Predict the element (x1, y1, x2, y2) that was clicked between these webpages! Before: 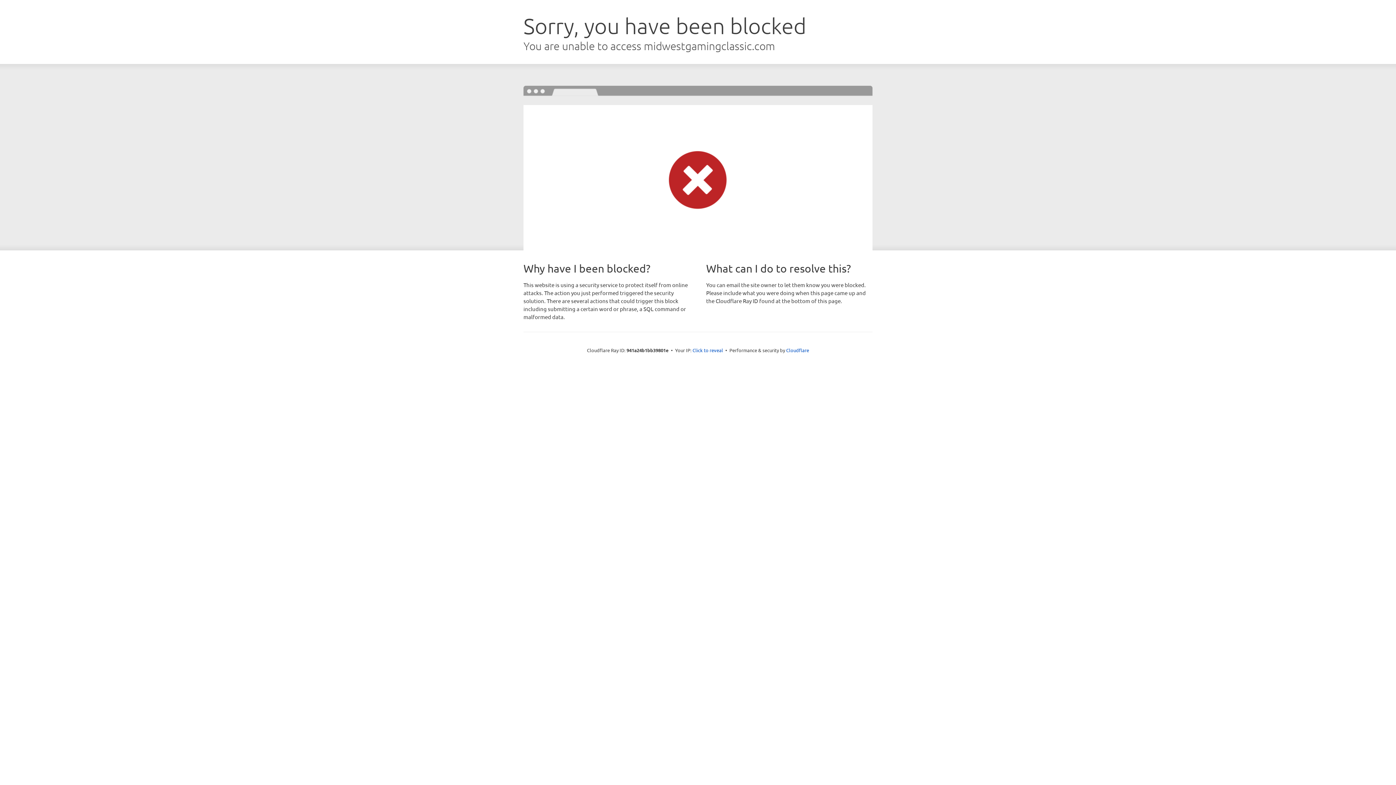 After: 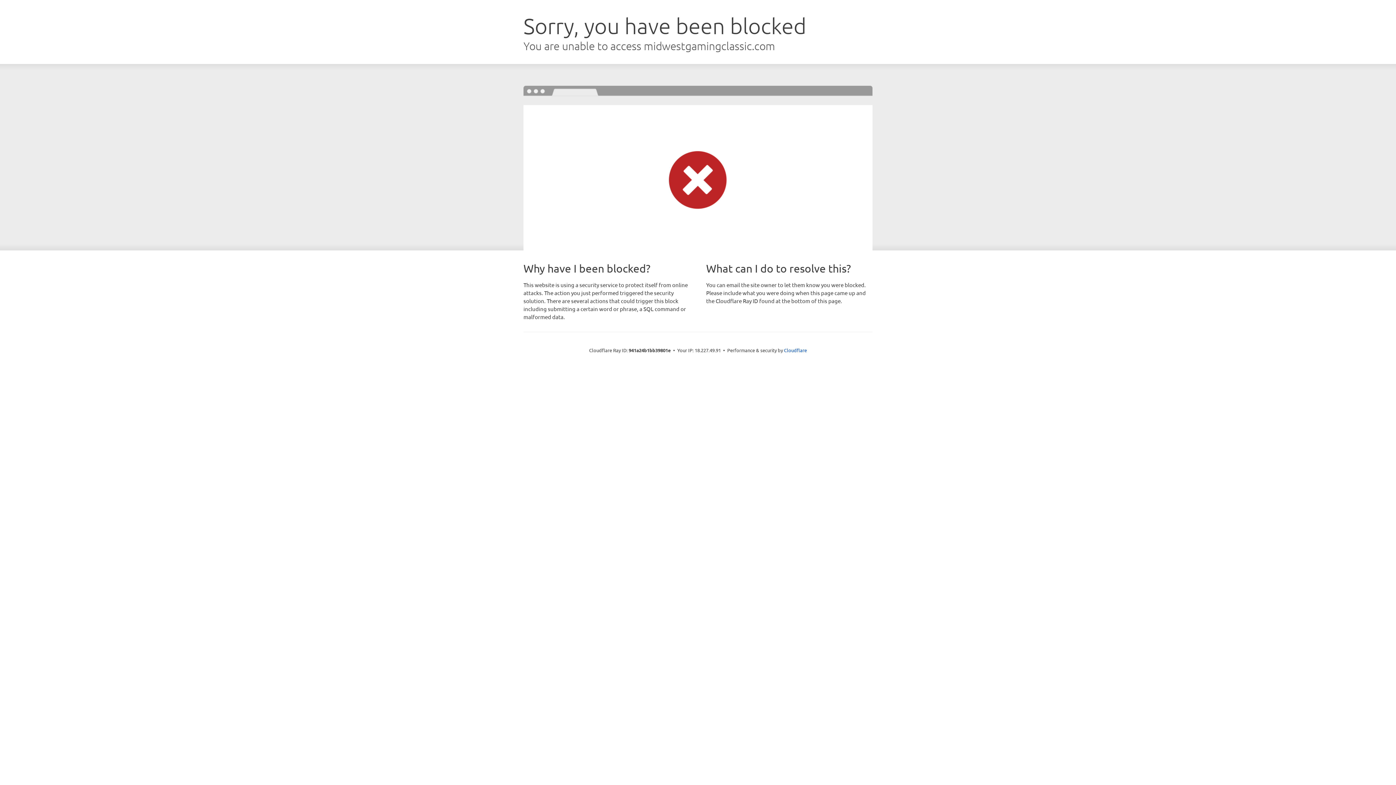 Action: bbox: (692, 346, 723, 353) label: Click to reveal